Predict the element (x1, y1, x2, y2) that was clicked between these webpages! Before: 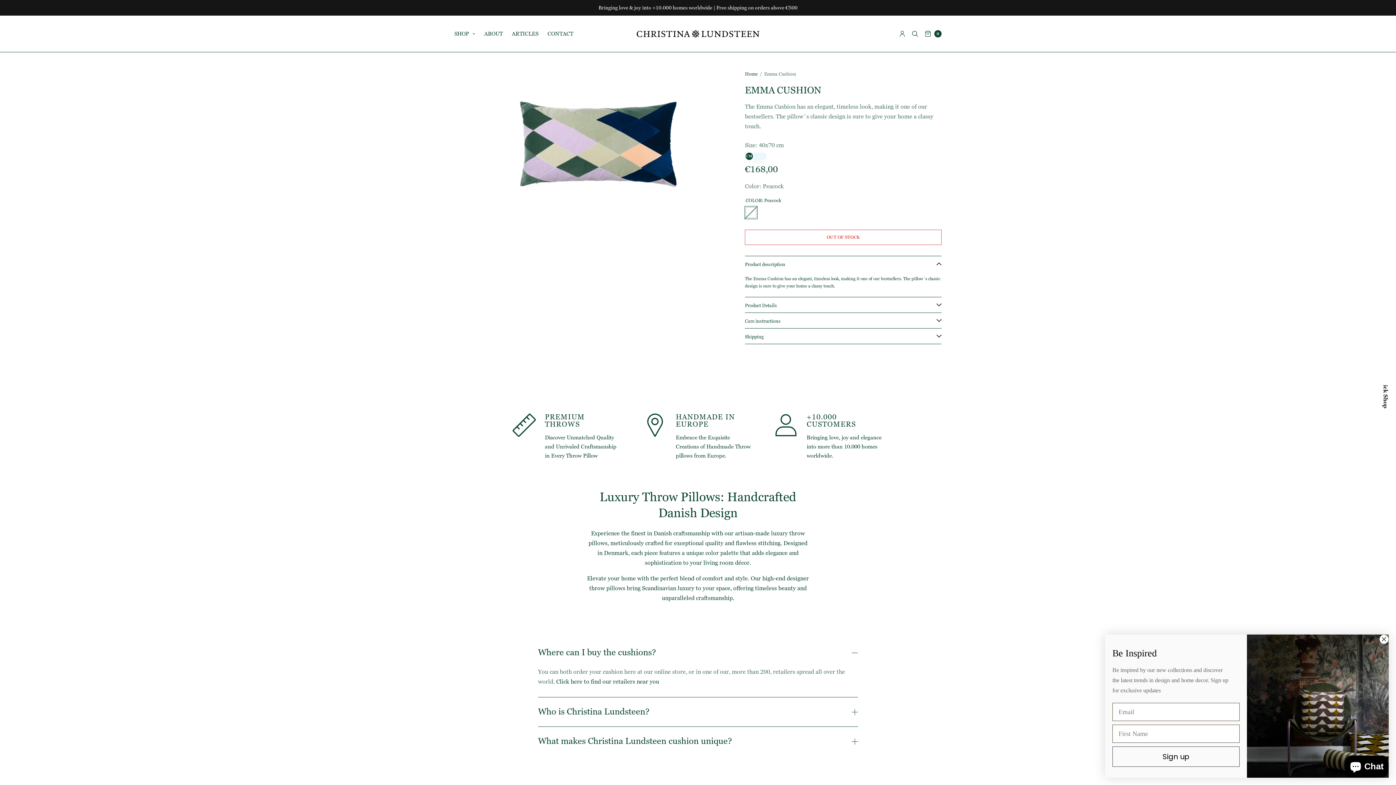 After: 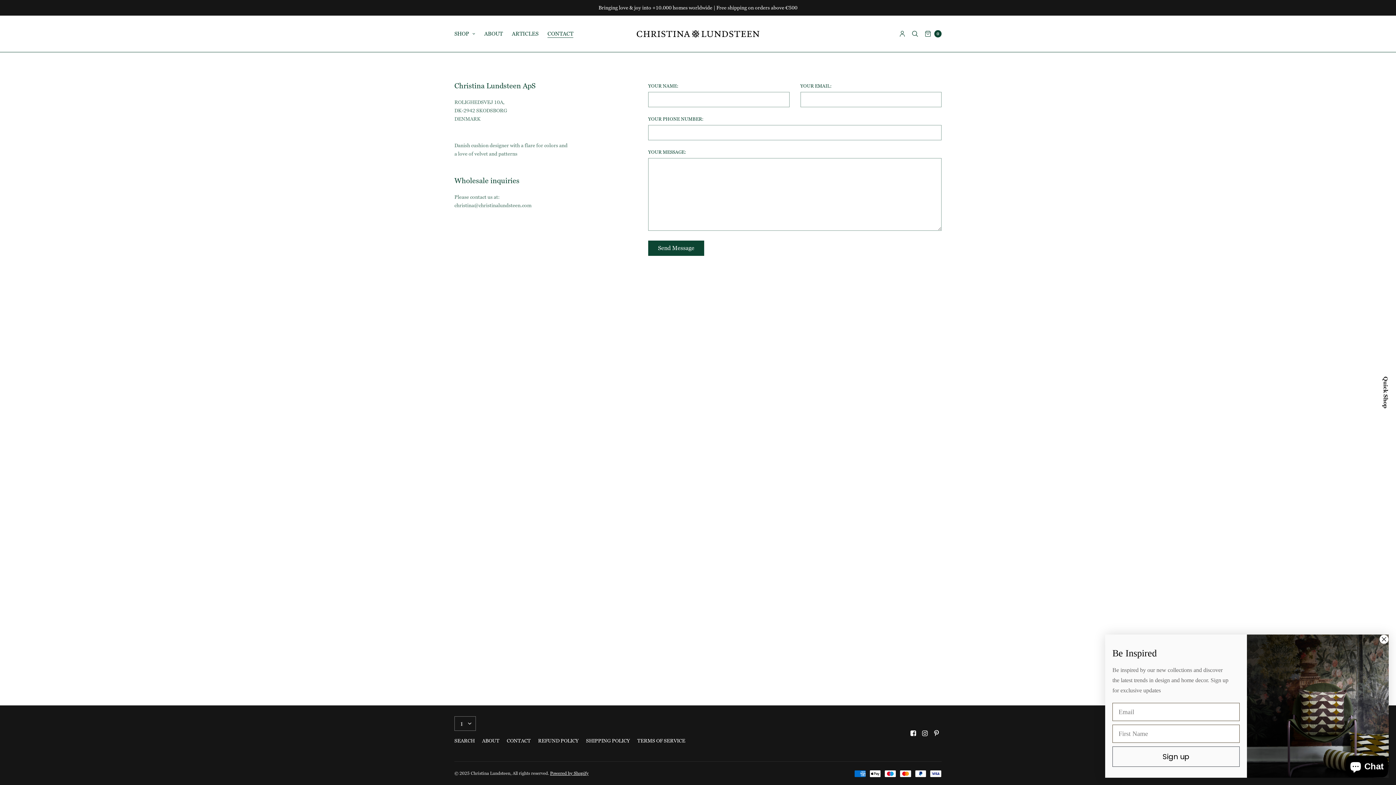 Action: bbox: (547, 25, 573, 42) label: CONTACT